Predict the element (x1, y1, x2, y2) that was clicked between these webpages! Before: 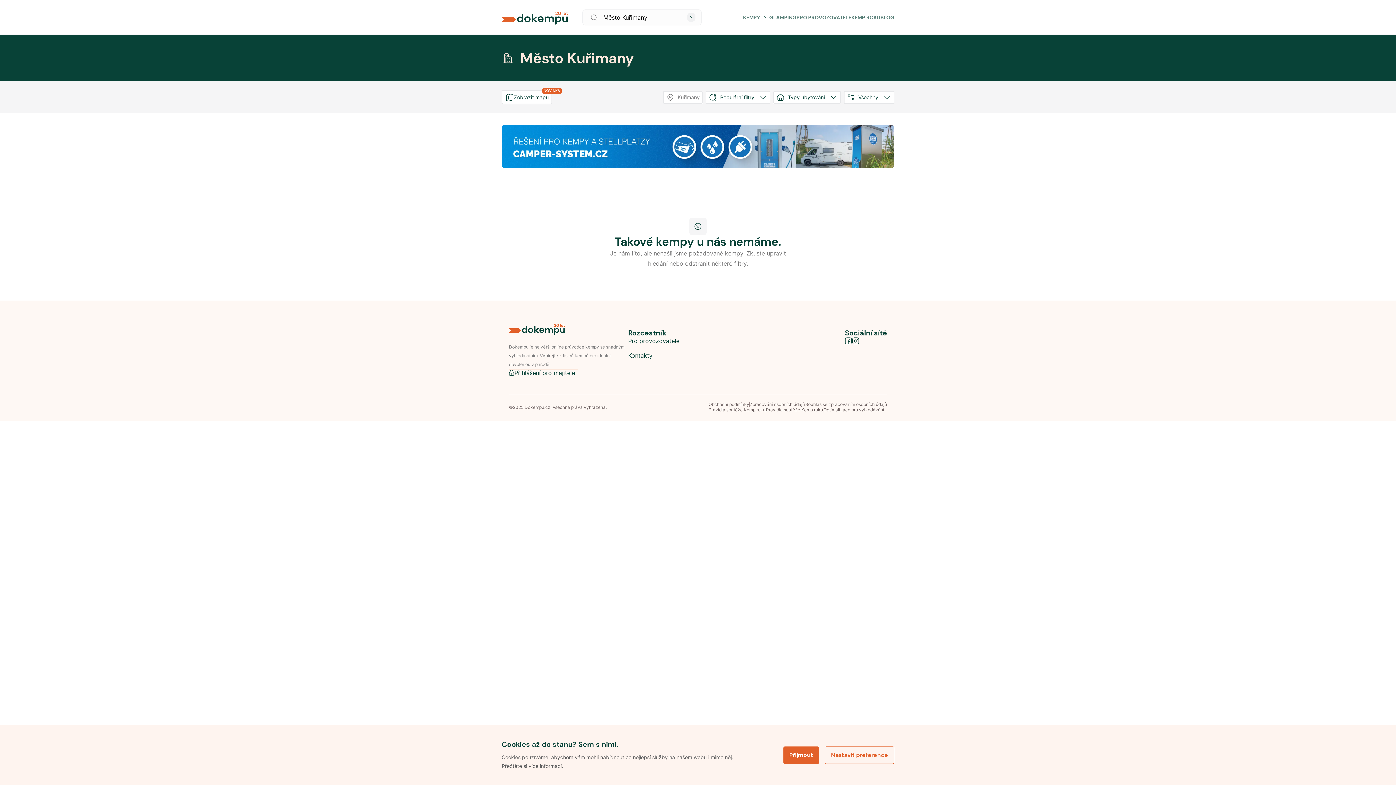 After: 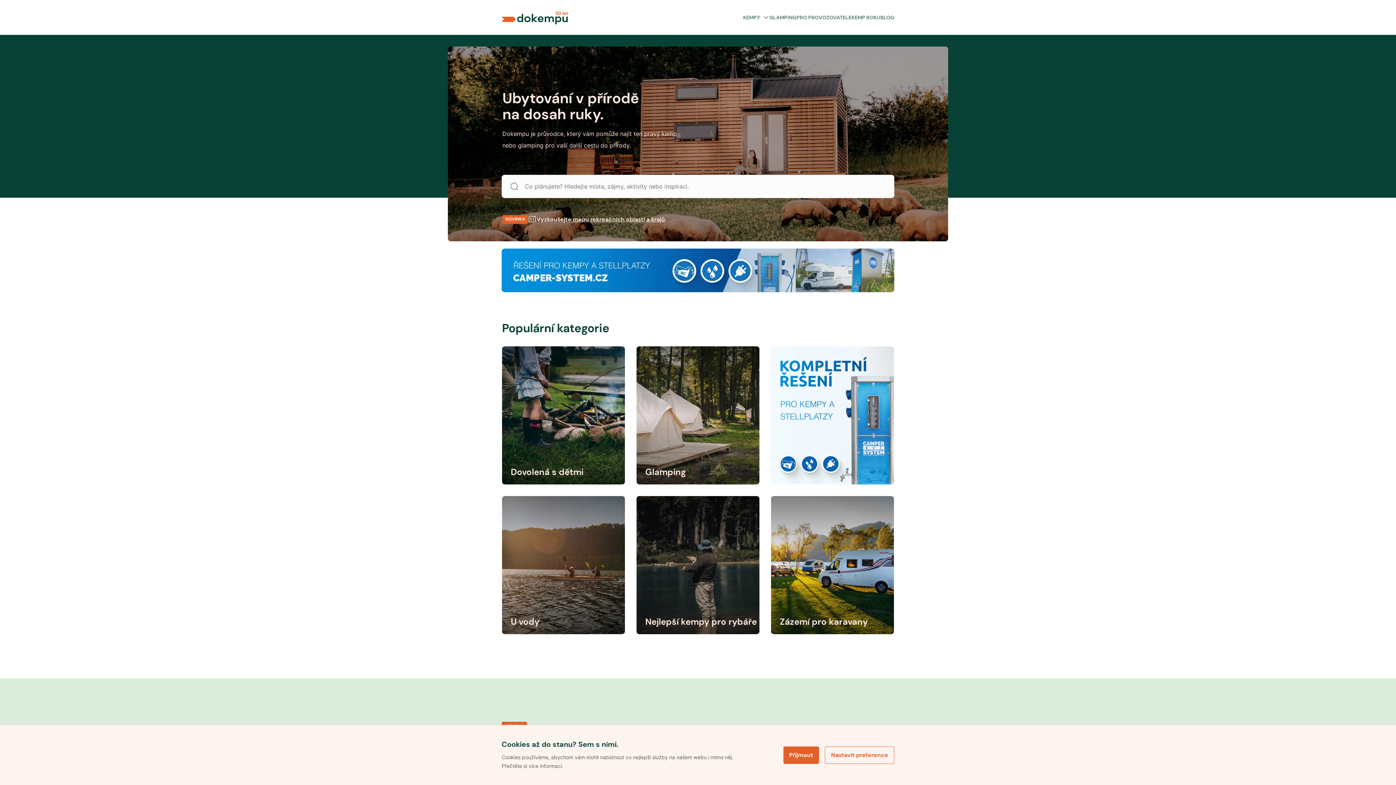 Action: bbox: (501, 9, 570, 24)